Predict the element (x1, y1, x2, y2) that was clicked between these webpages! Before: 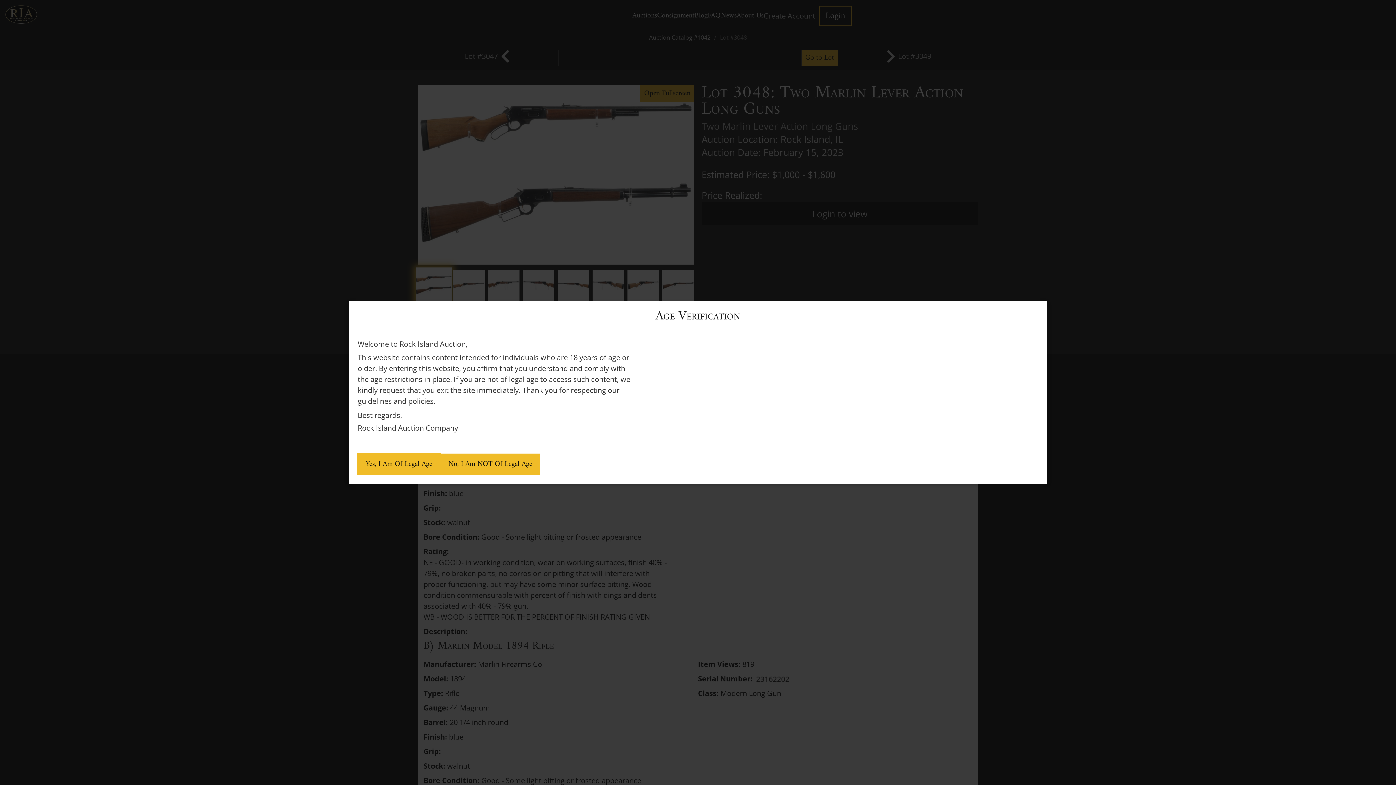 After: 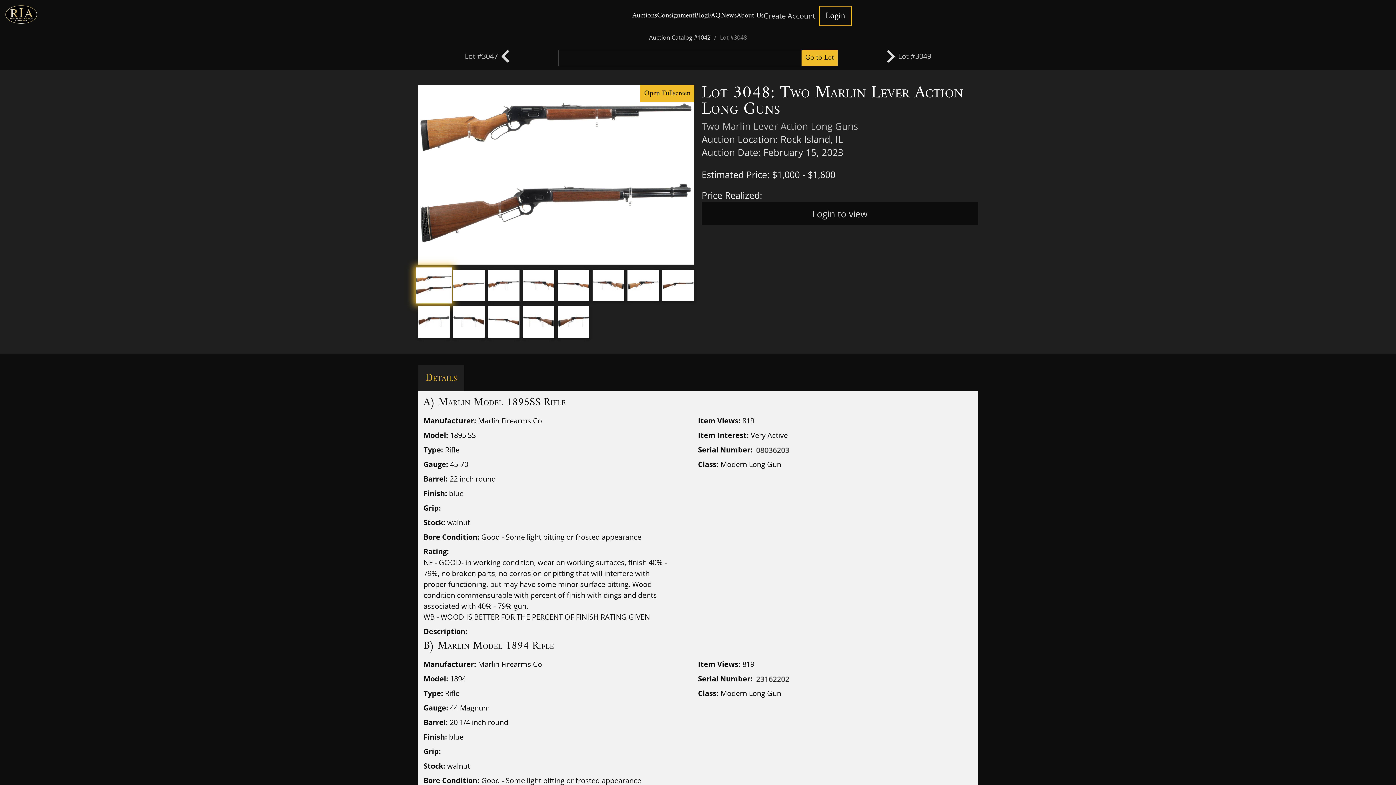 Action: label: Yes, I Am Of Legal Age bbox: (357, 453, 440, 475)